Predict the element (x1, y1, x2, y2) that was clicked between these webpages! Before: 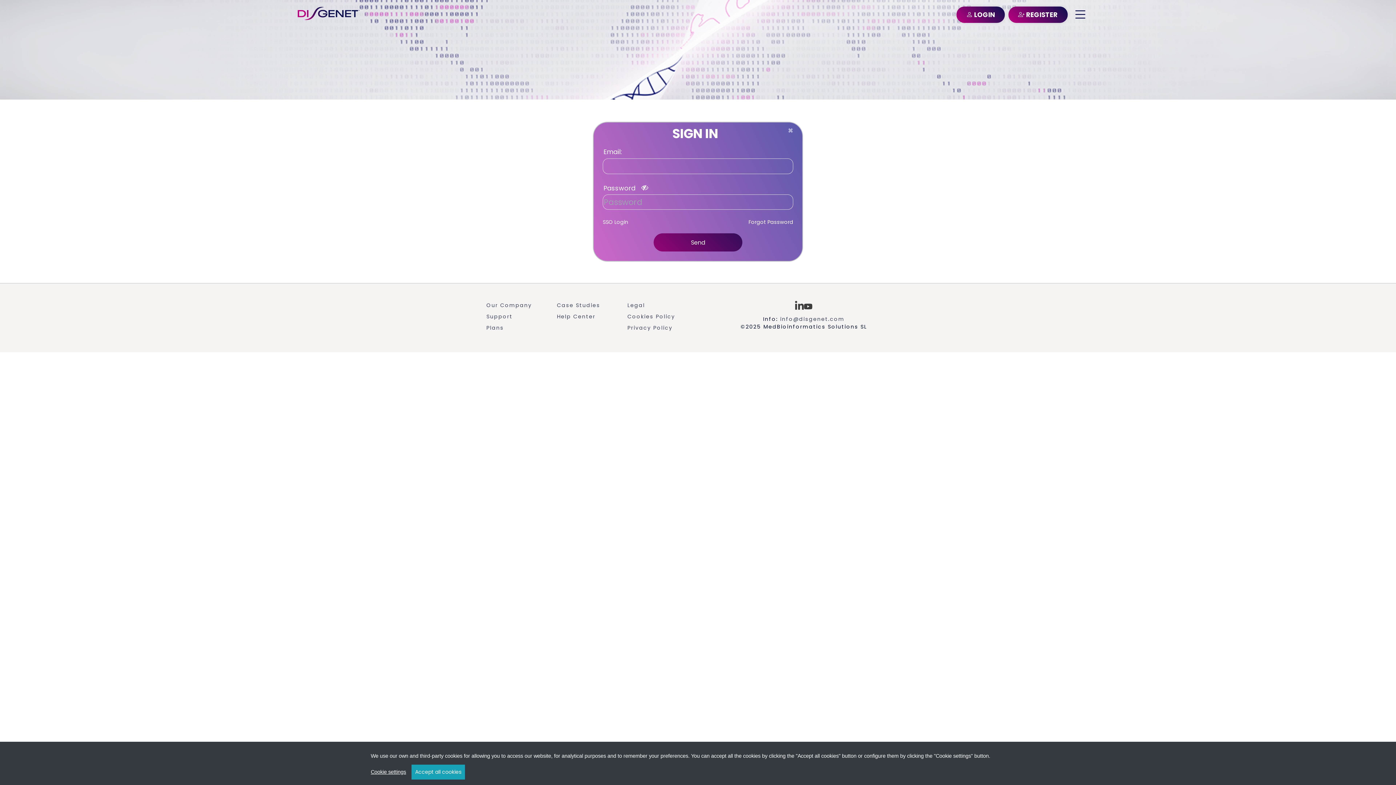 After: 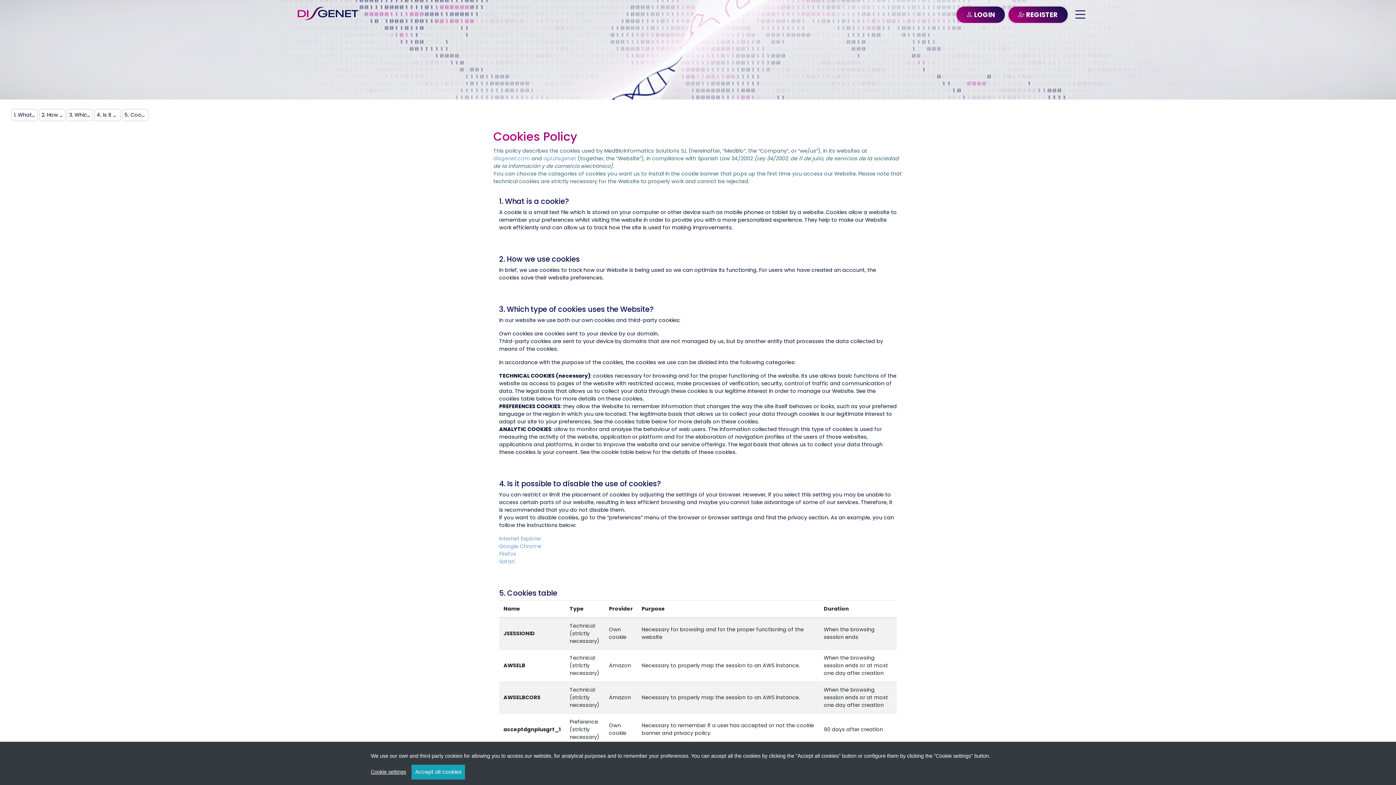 Action: bbox: (627, 313, 675, 320) label: Cookies Policy